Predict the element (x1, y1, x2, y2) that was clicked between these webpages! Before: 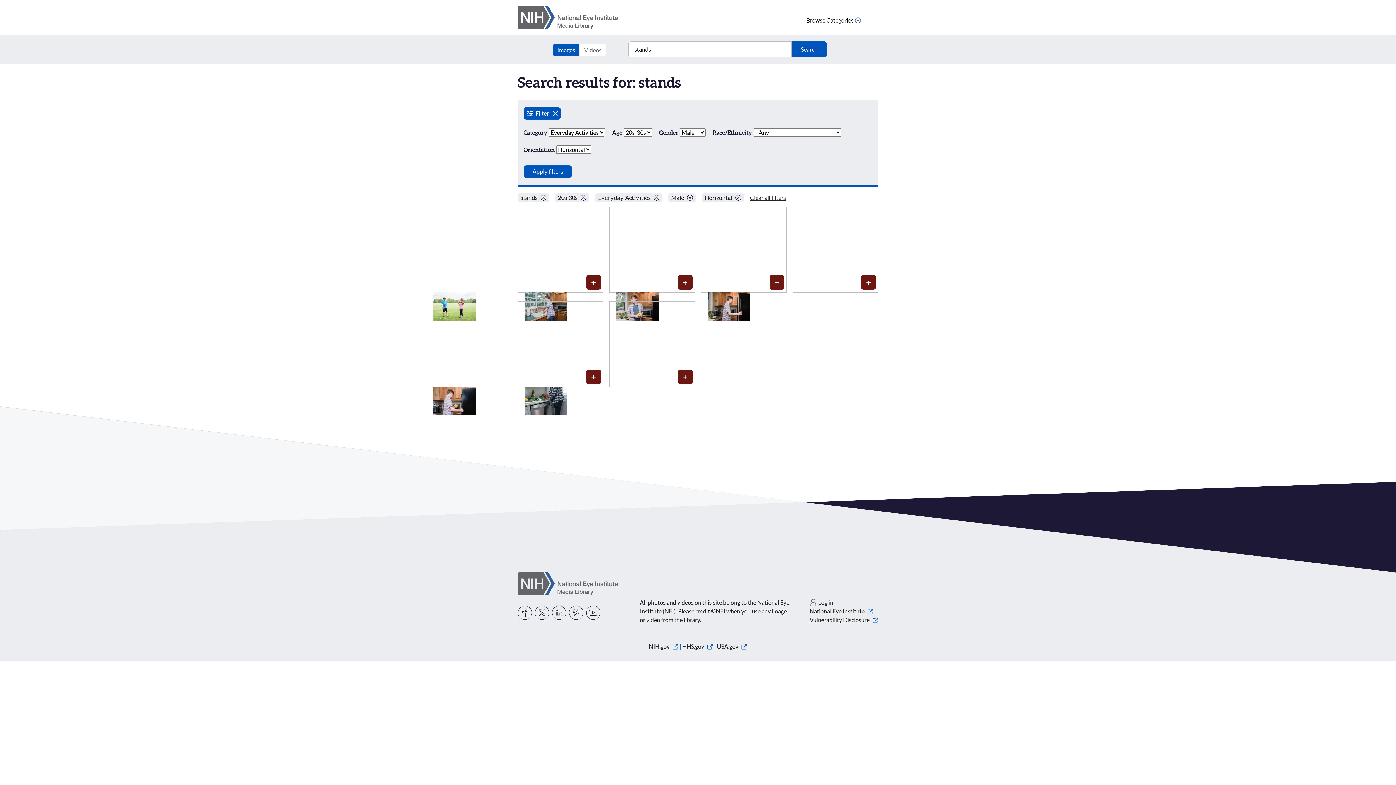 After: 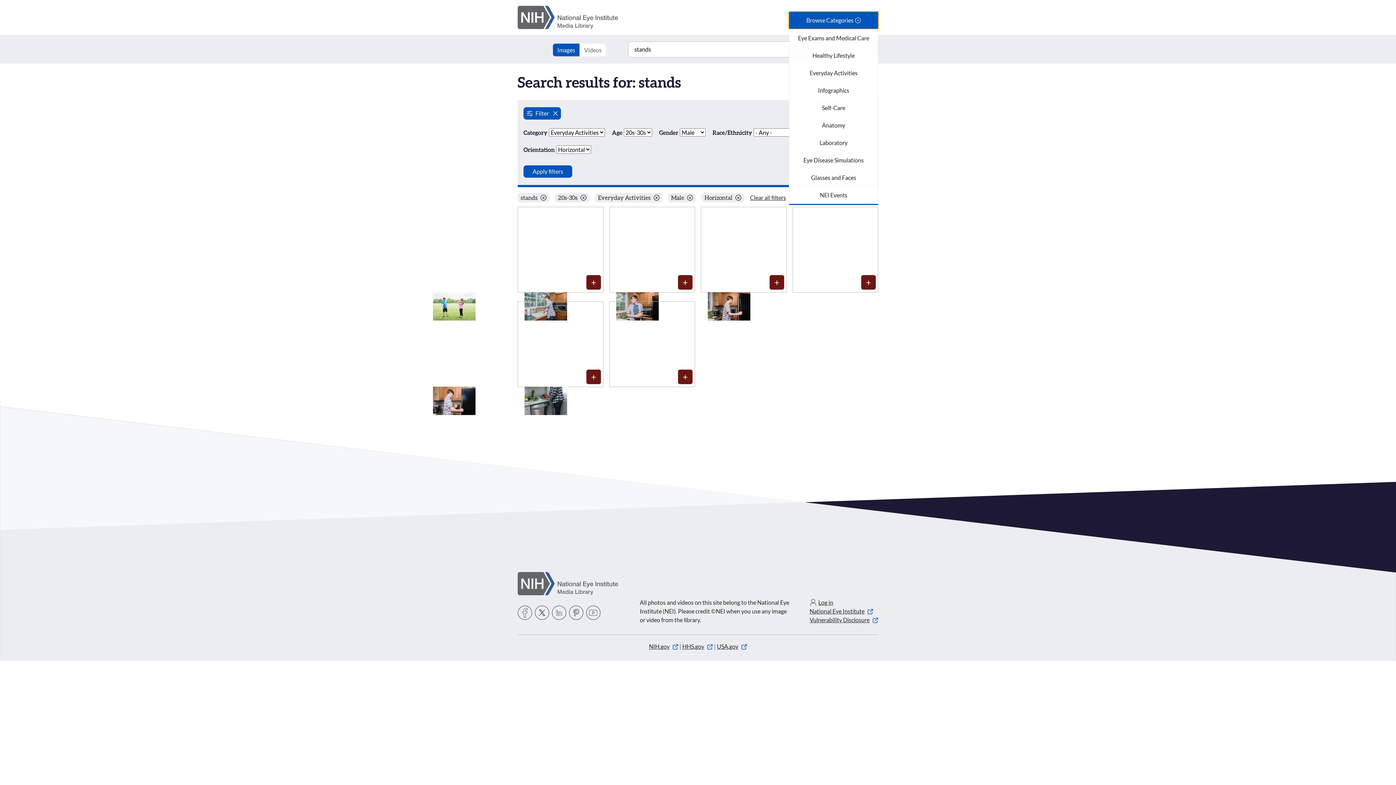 Action: bbox: (789, 11, 878, 29) label: Browse Categories